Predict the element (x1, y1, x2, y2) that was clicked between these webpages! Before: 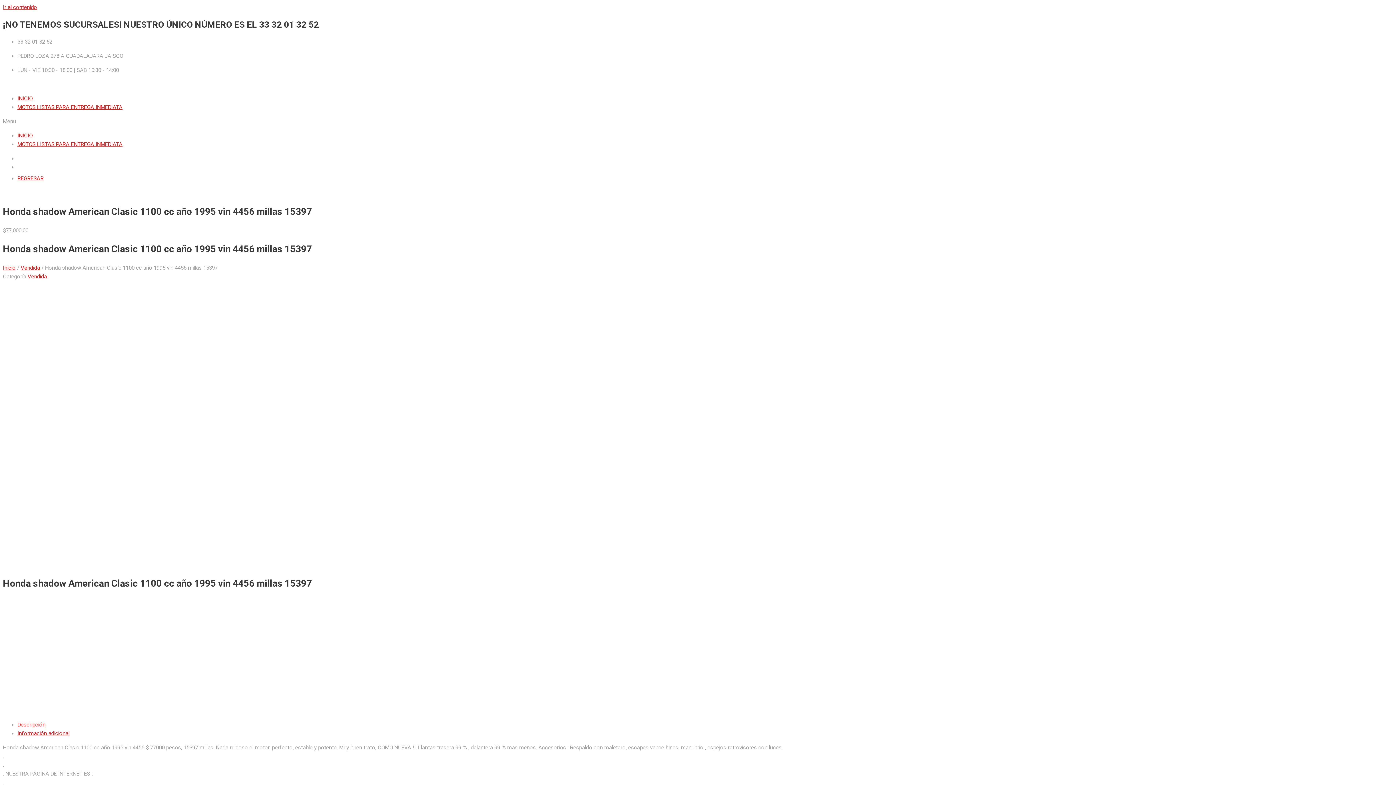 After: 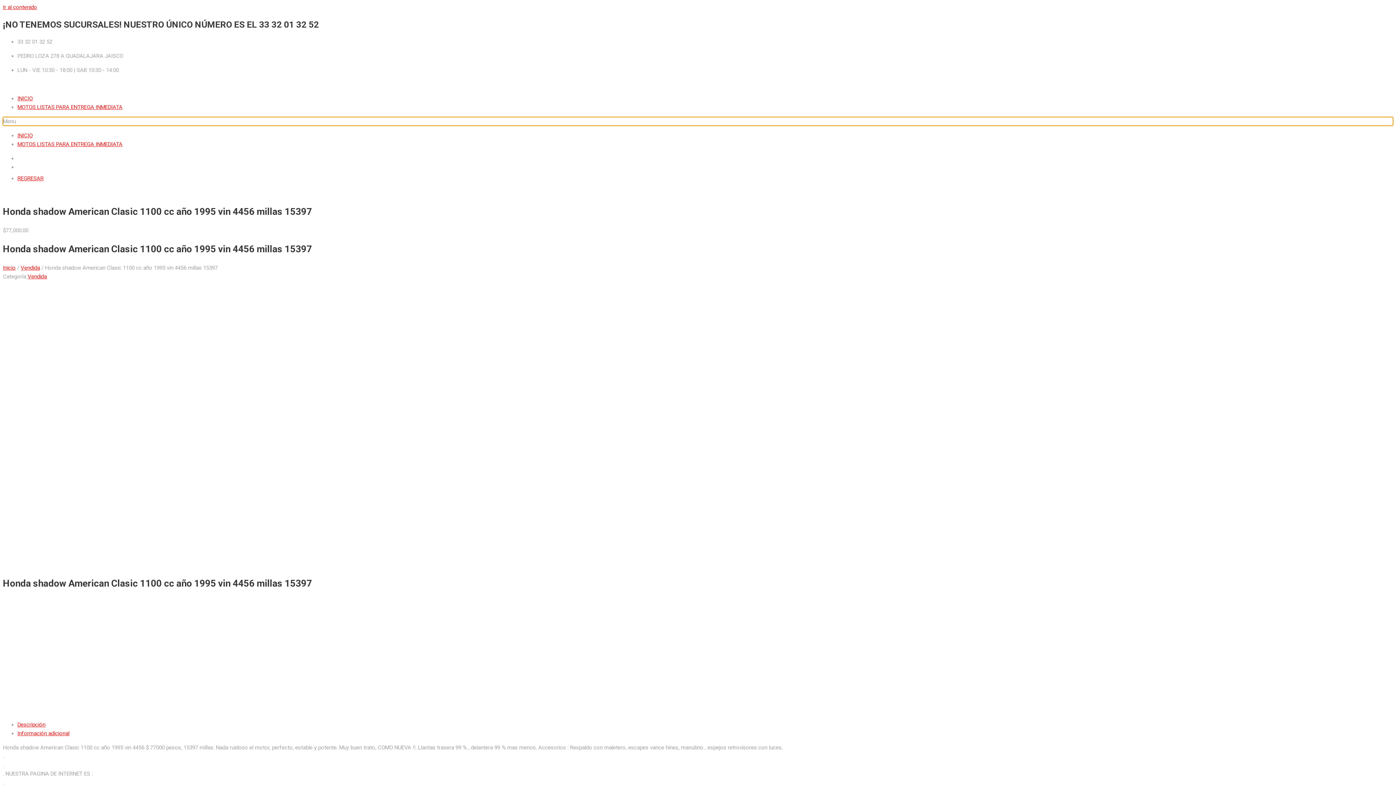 Action: bbox: (2, 117, 1393, 125) label: Menu Toggle